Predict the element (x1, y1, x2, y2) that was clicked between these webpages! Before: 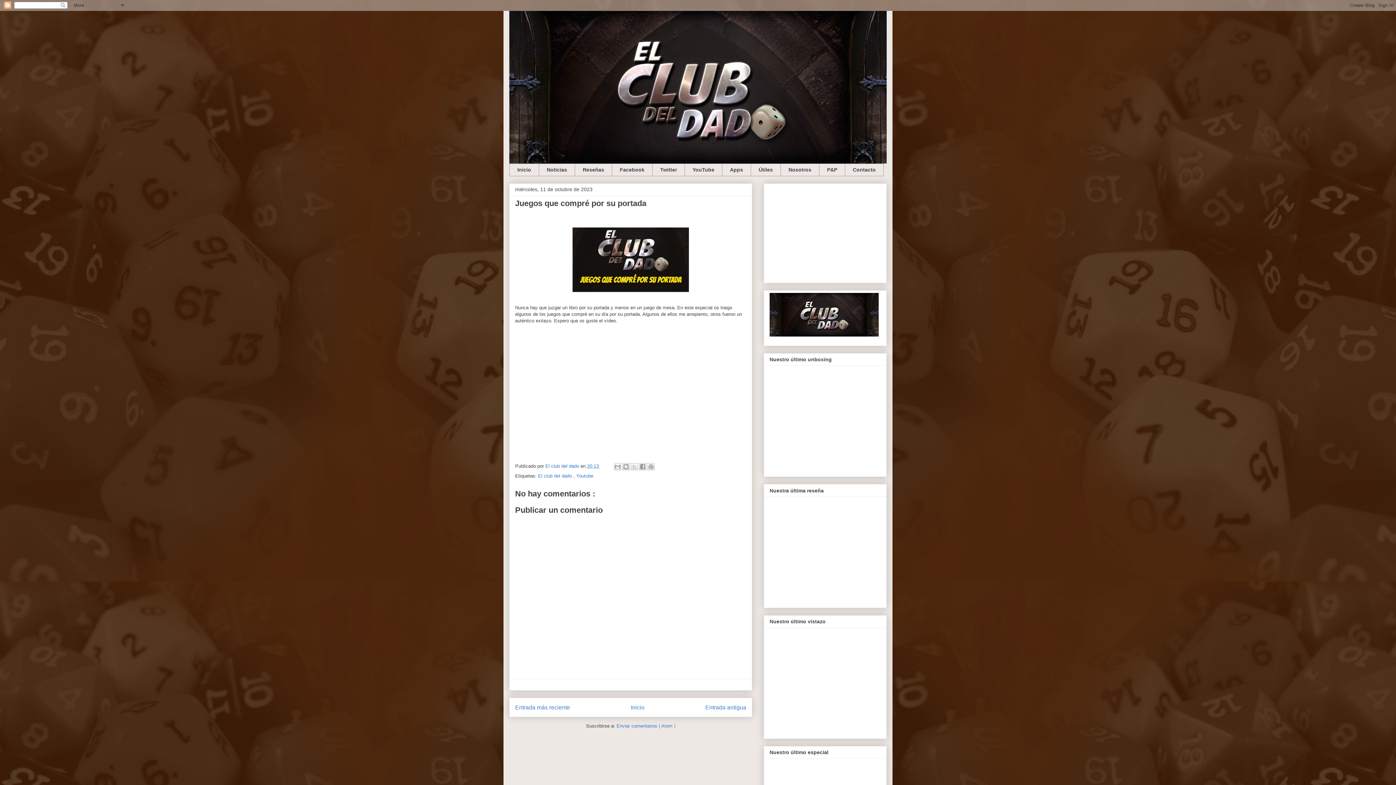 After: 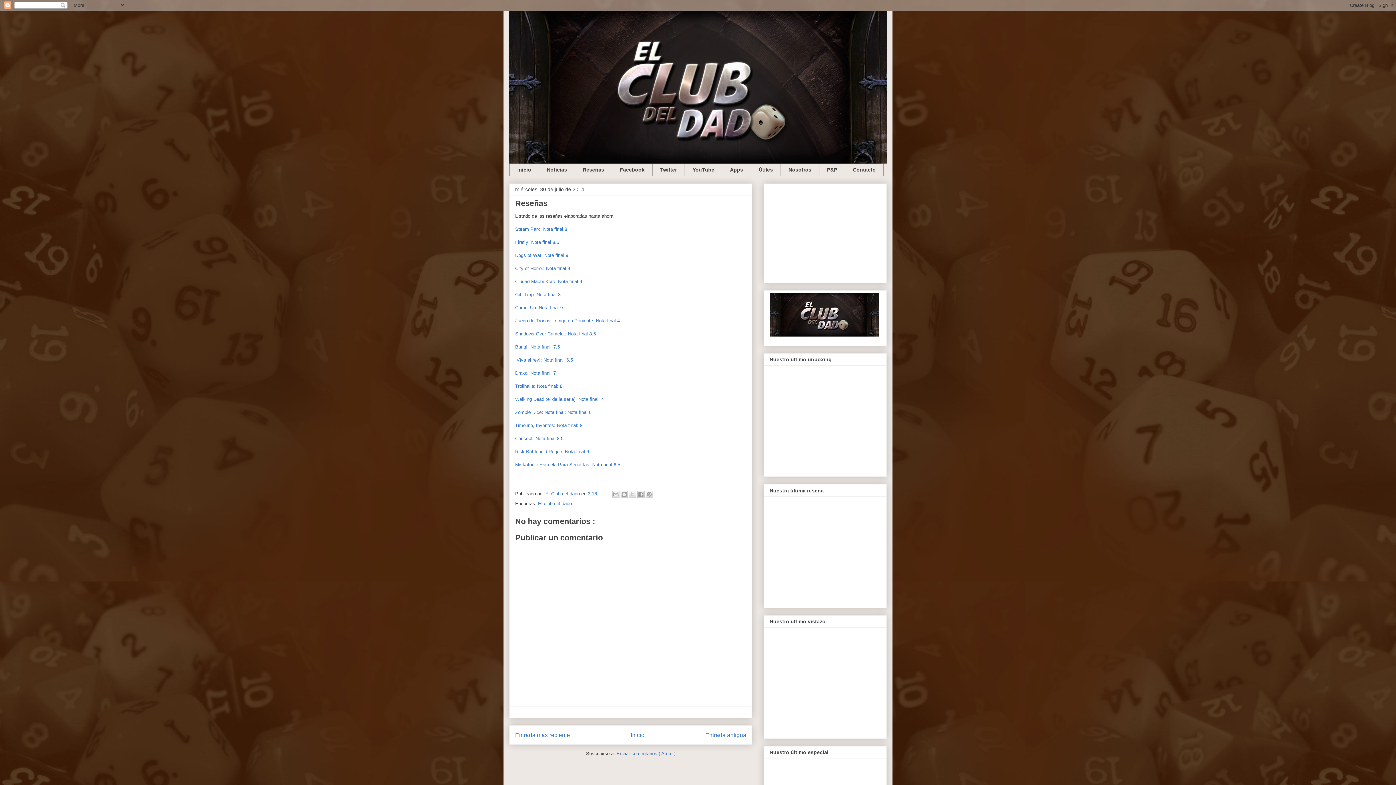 Action: bbox: (574, 163, 612, 176) label: Reseñas